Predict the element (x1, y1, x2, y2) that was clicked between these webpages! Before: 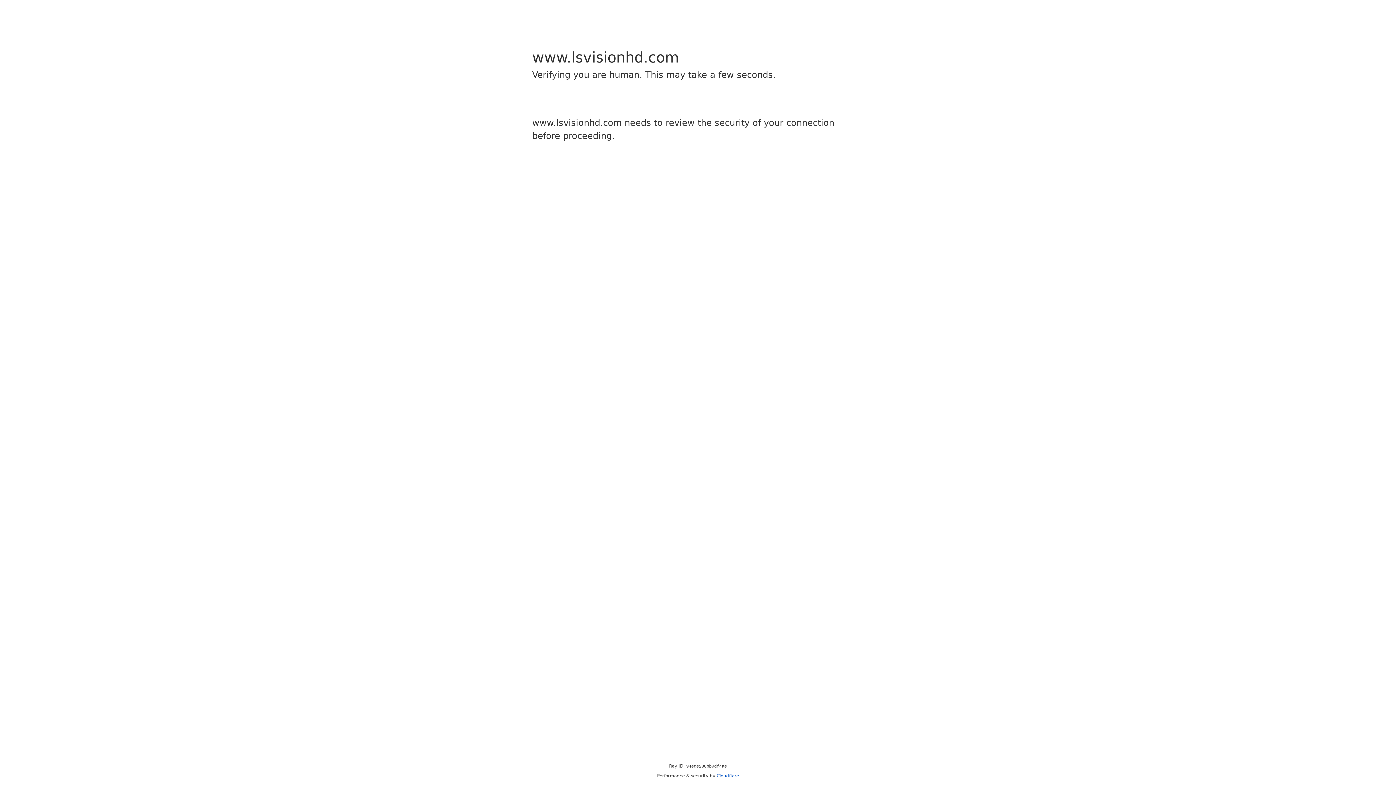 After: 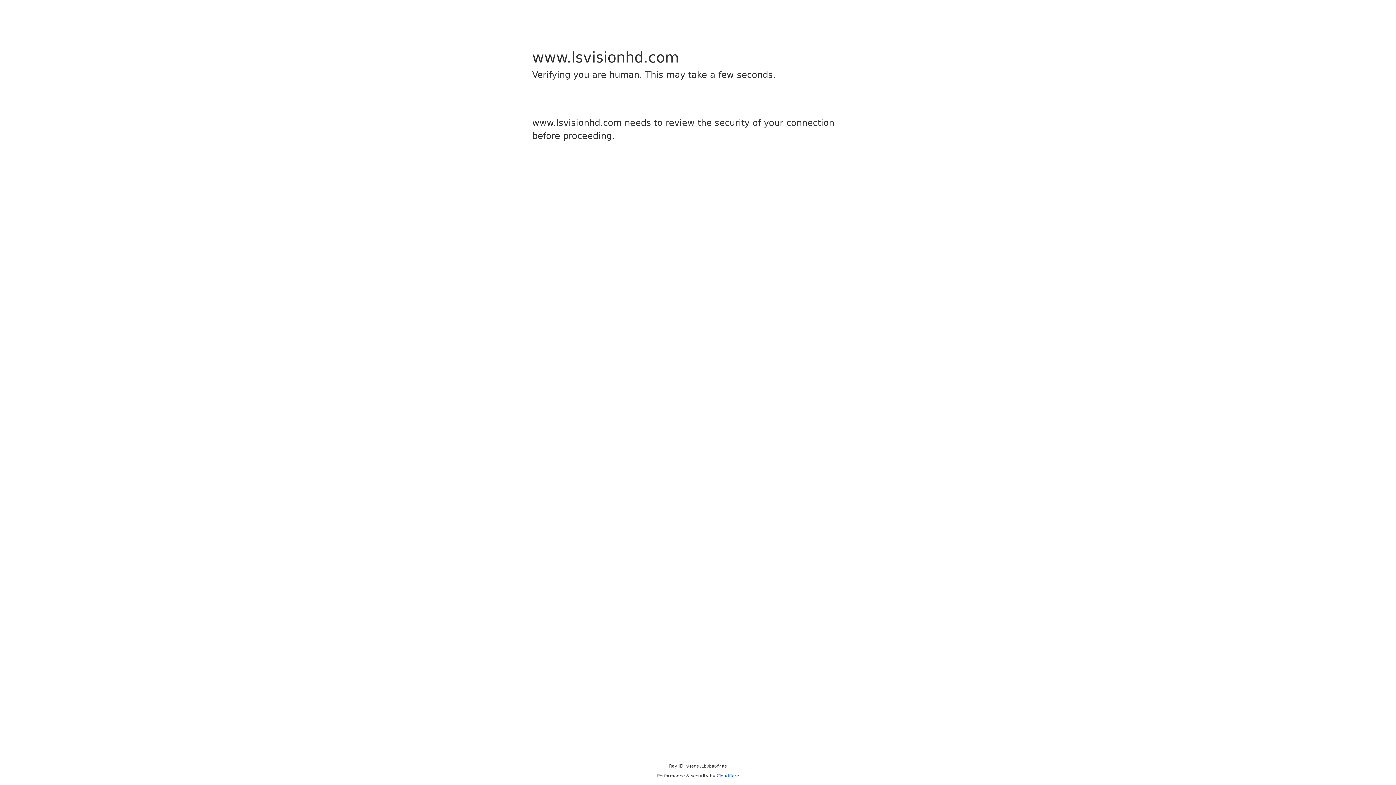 Action: bbox: (716, 773, 739, 778) label: Cloudflare